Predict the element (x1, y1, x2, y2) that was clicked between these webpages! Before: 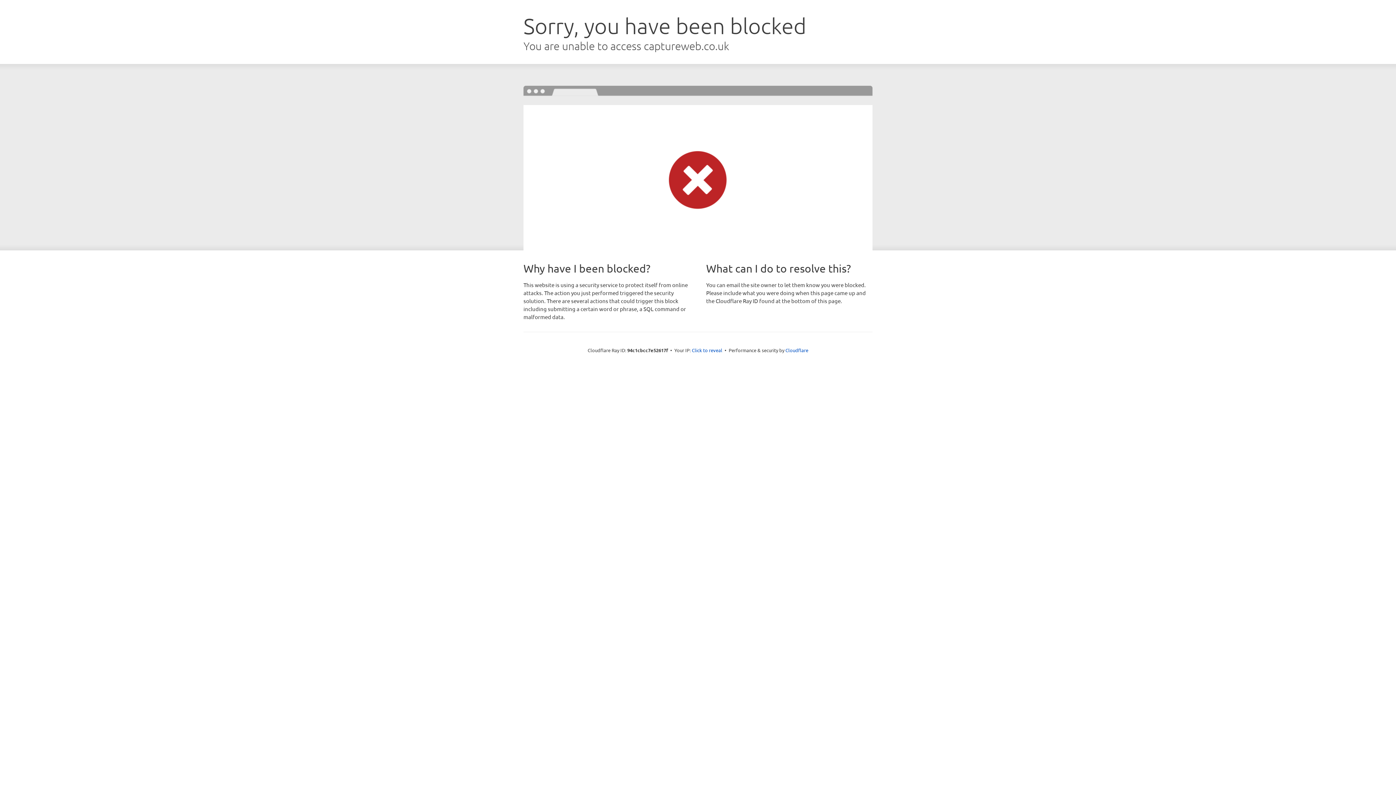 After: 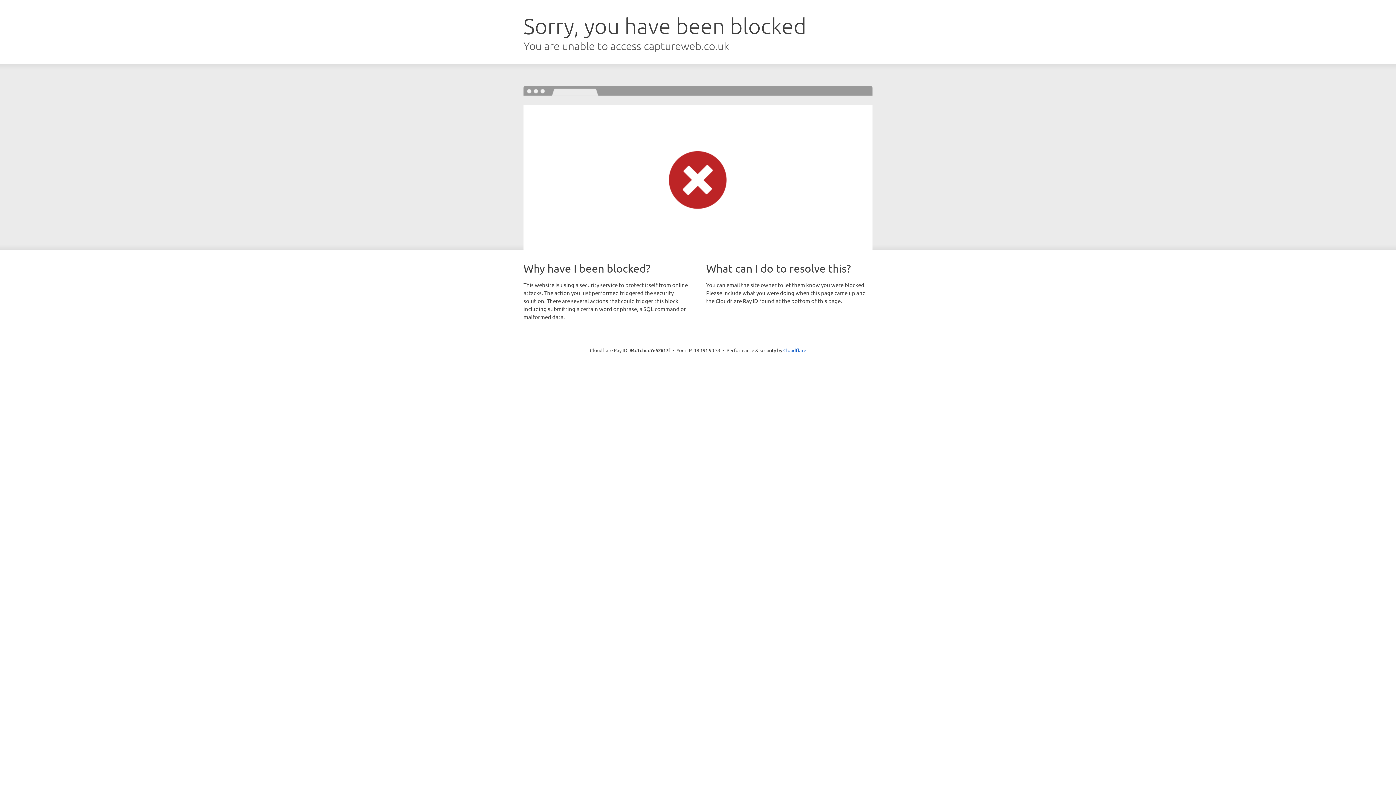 Action: label: Click to reveal bbox: (692, 346, 722, 353)